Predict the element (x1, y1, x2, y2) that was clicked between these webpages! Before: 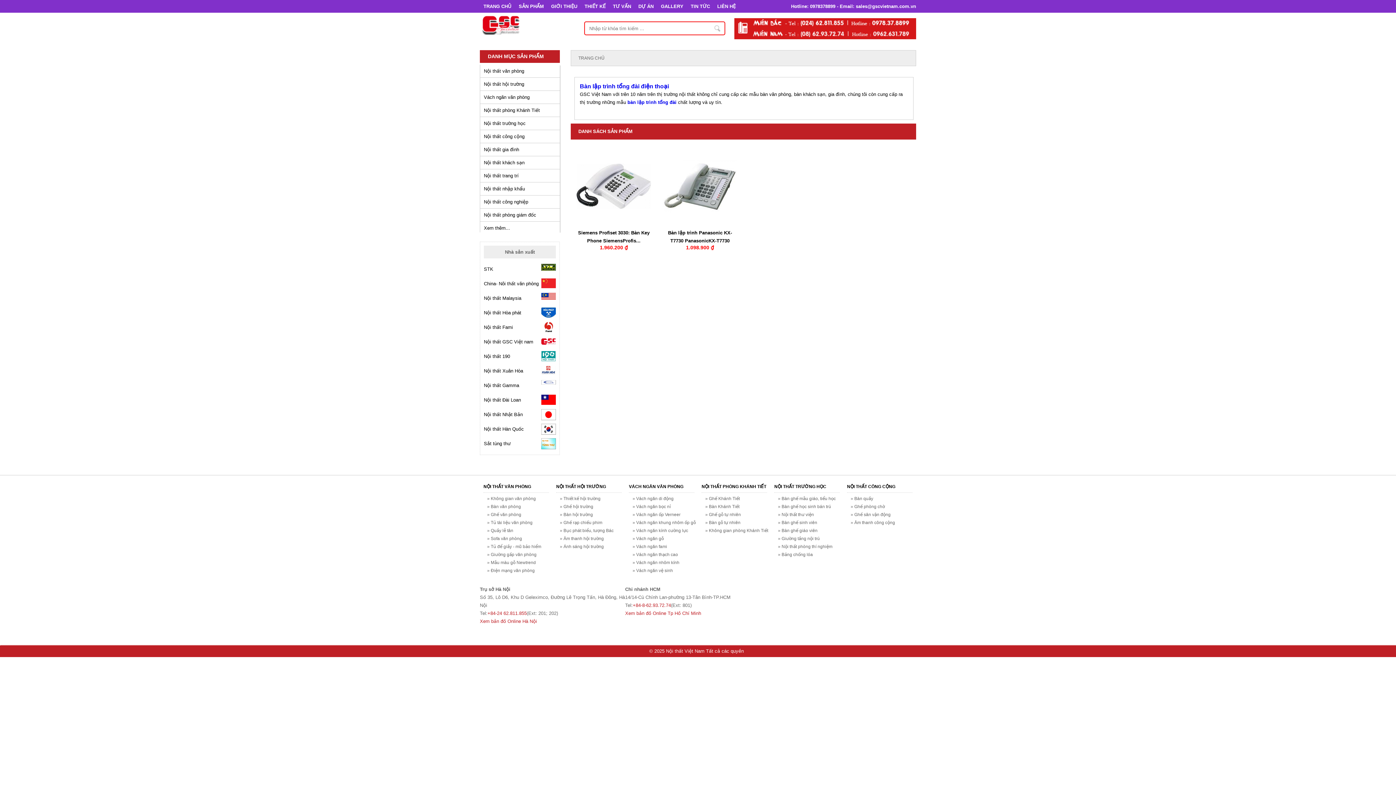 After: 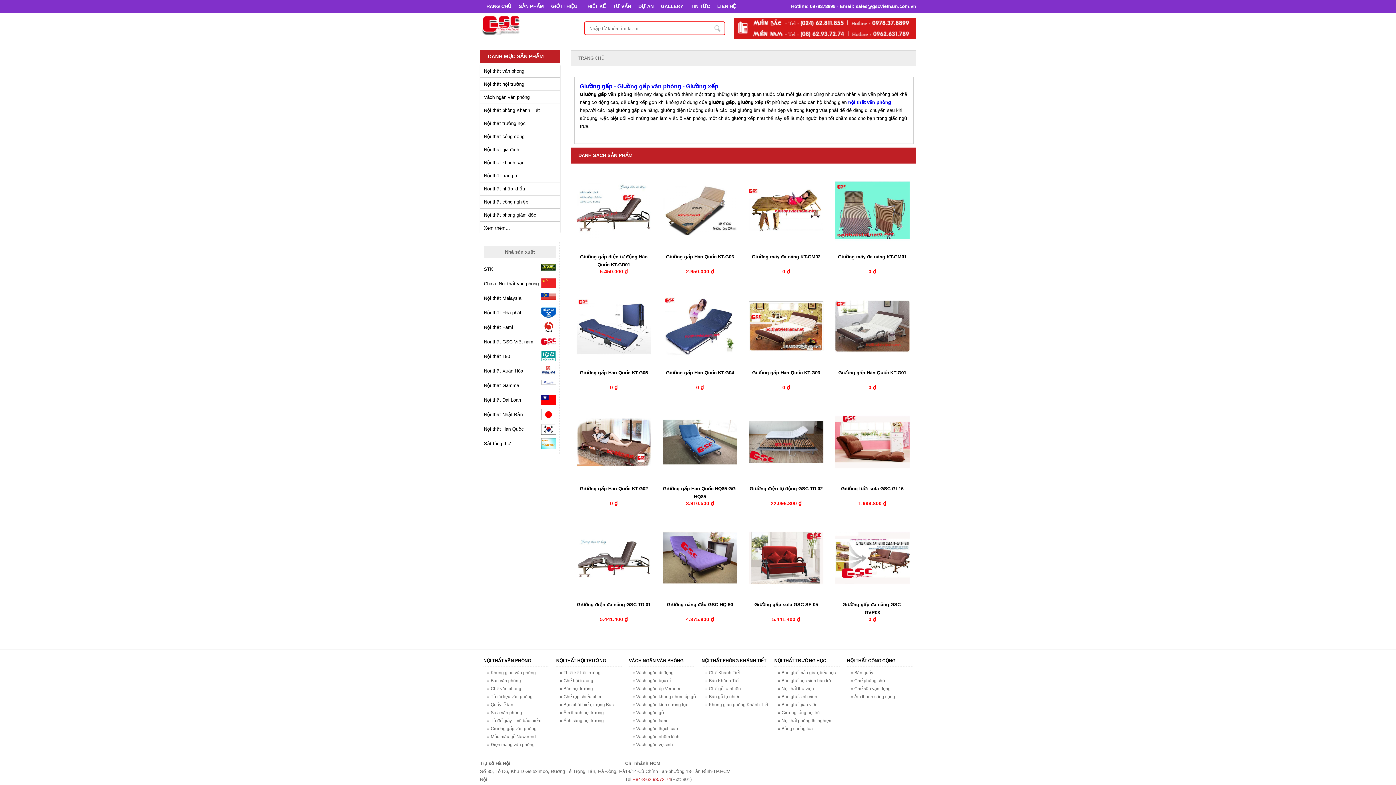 Action: label: » Giường gấp văn phòng bbox: (487, 552, 536, 557)